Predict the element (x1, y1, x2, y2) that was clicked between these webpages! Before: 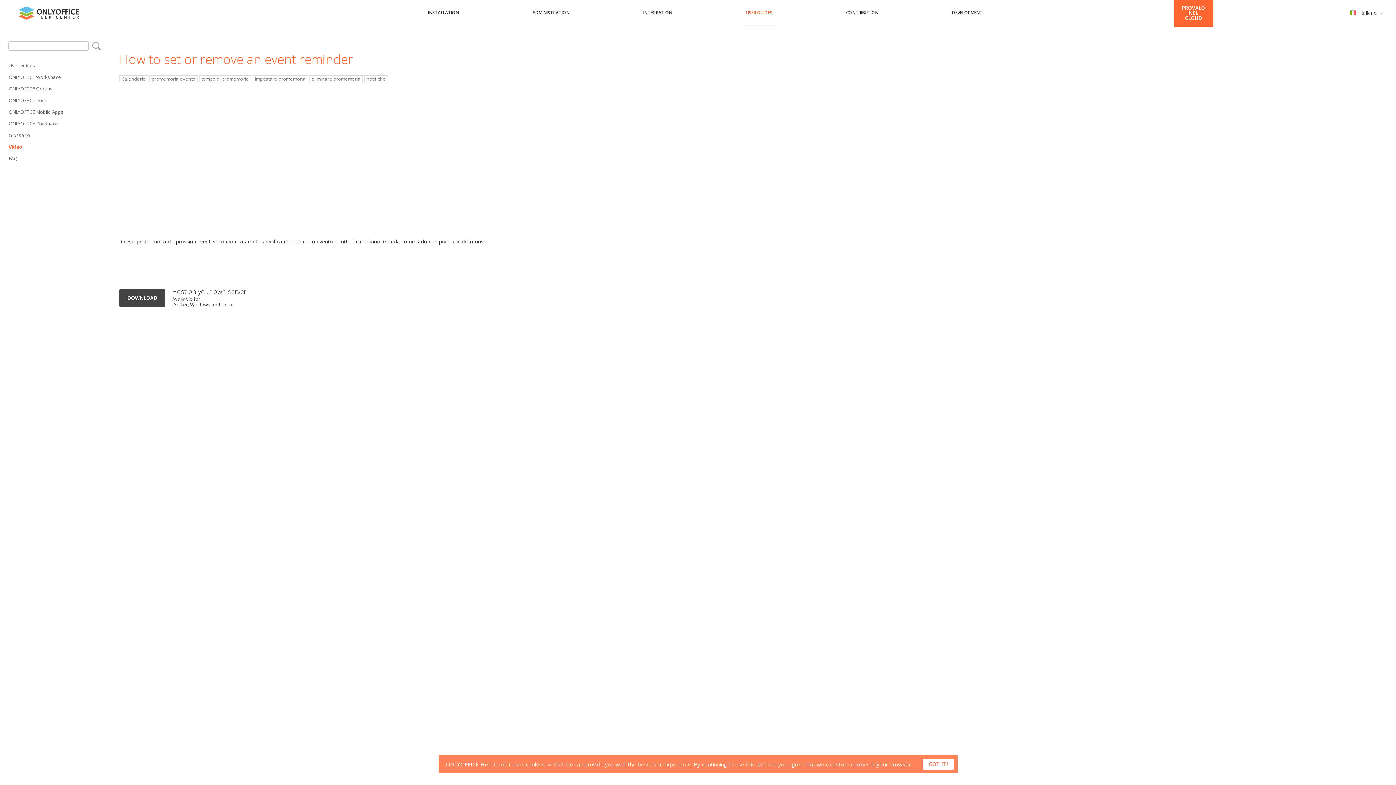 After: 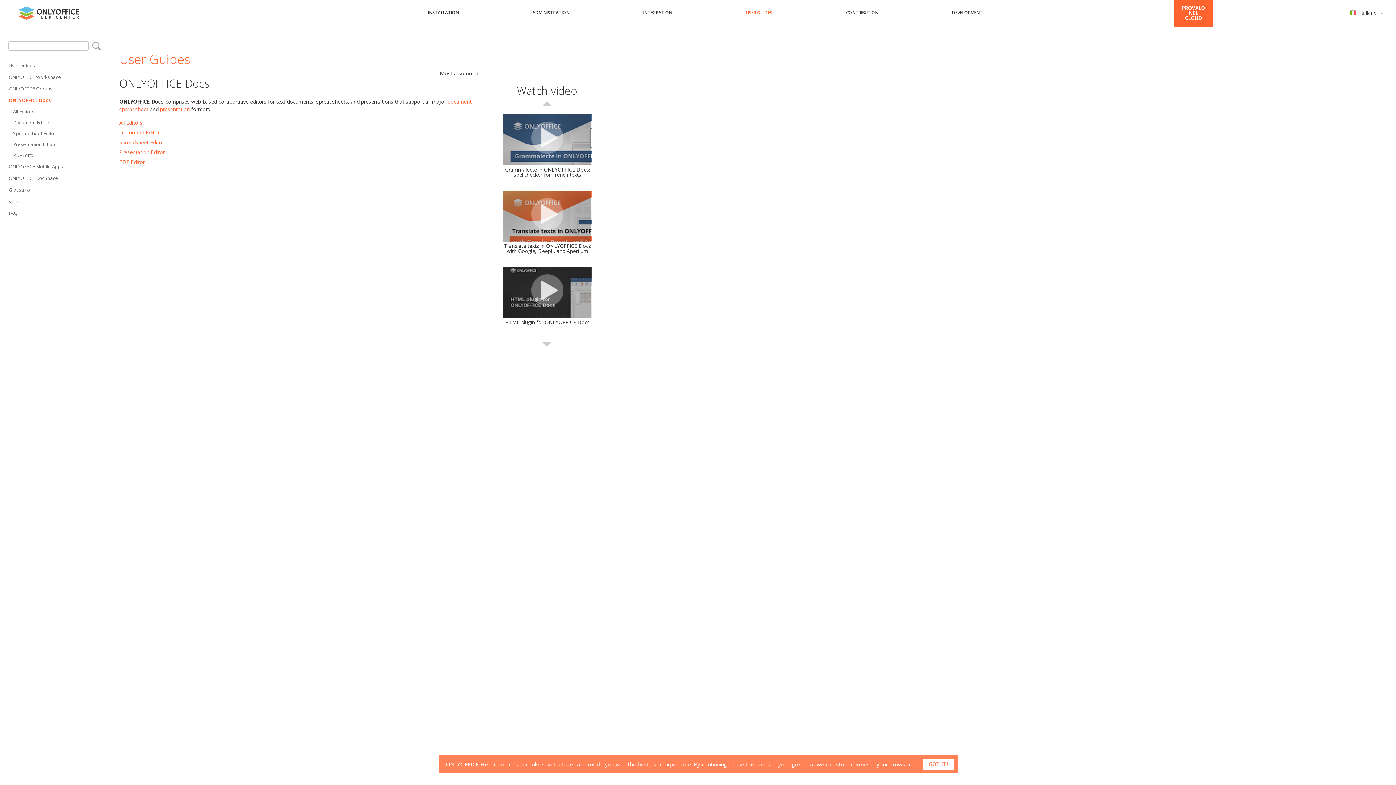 Action: label: ONLYOFFICE Docs bbox: (8, 94, 101, 105)